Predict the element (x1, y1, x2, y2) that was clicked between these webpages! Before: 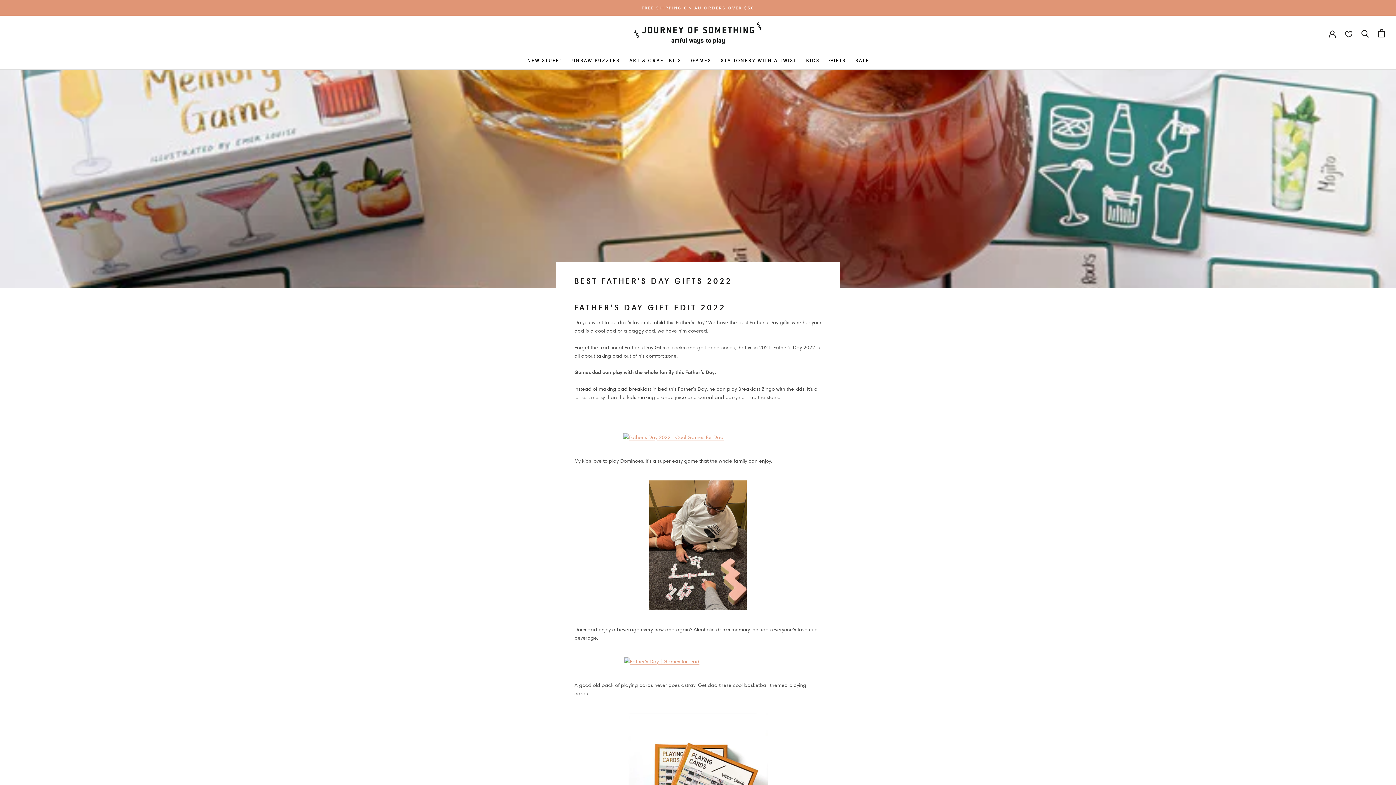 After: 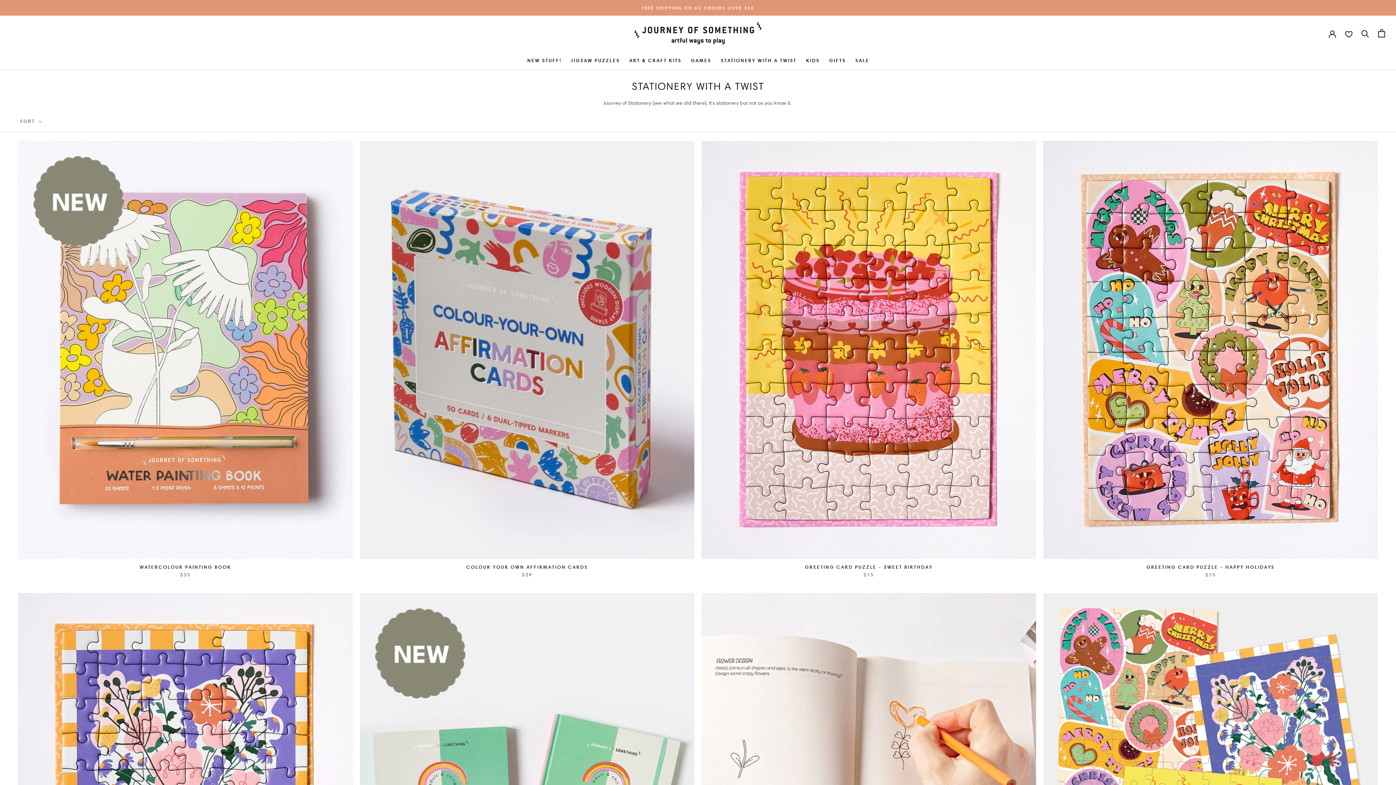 Action: label: STATIONERY WITH A TWIST bbox: (719, 50, 797, 69)